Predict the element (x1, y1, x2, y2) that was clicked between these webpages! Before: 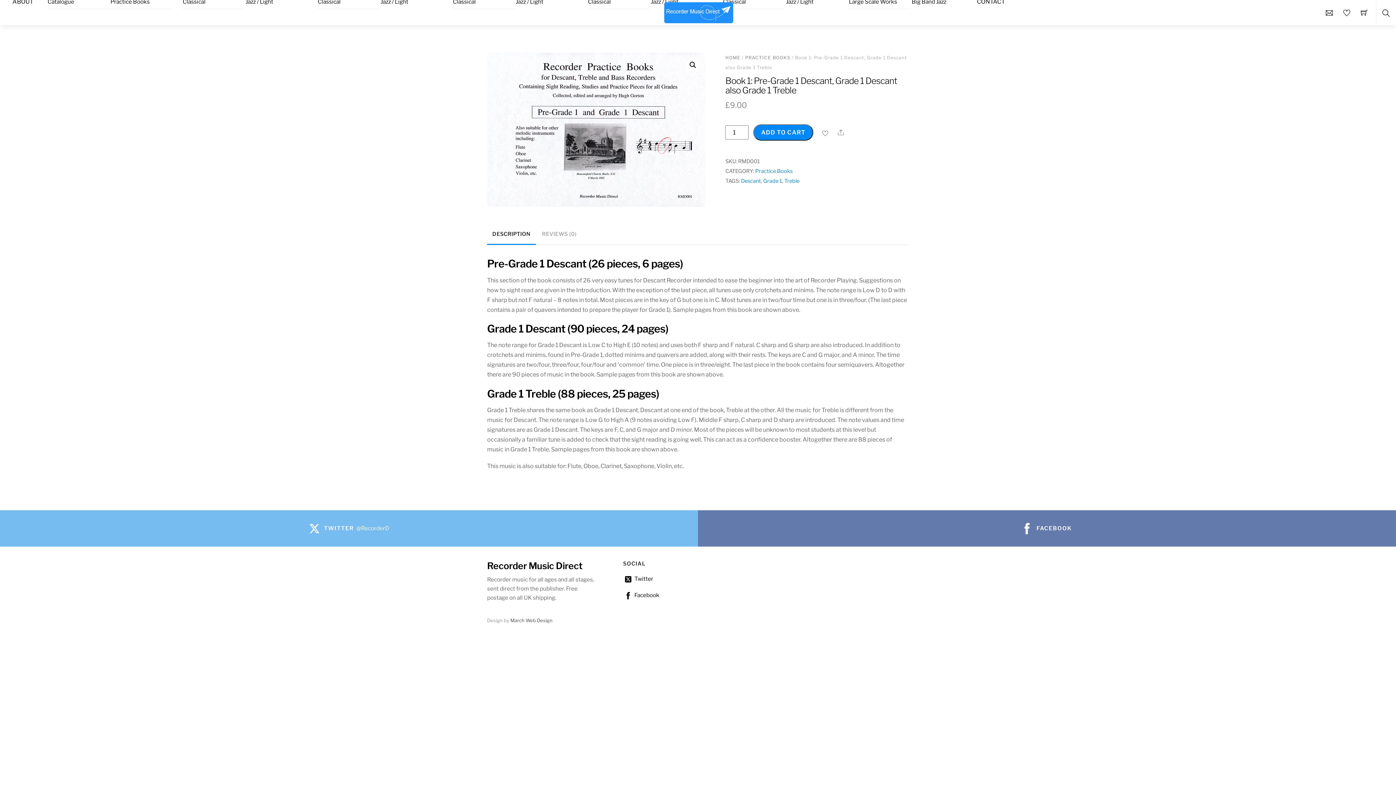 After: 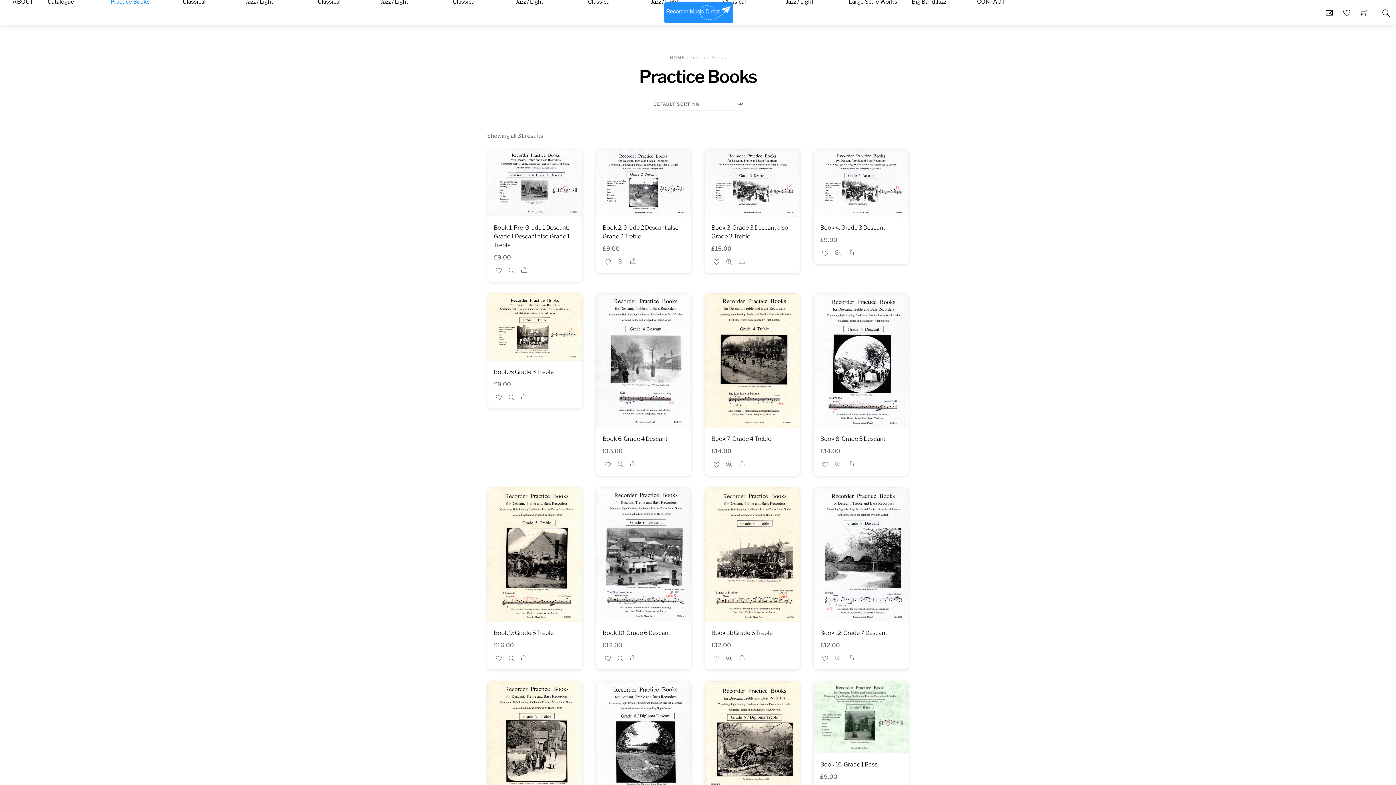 Action: label: PRACTICE BOOKS bbox: (745, 54, 790, 60)